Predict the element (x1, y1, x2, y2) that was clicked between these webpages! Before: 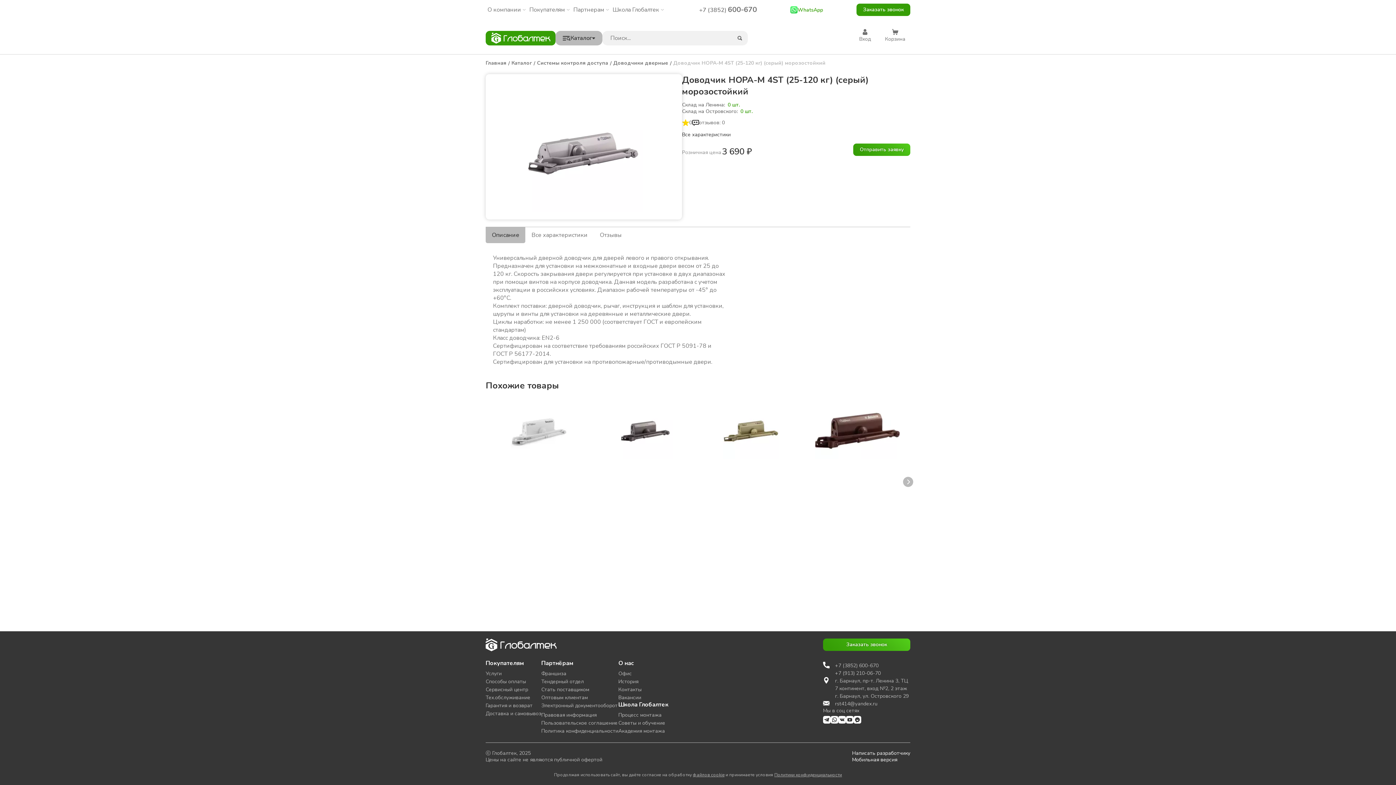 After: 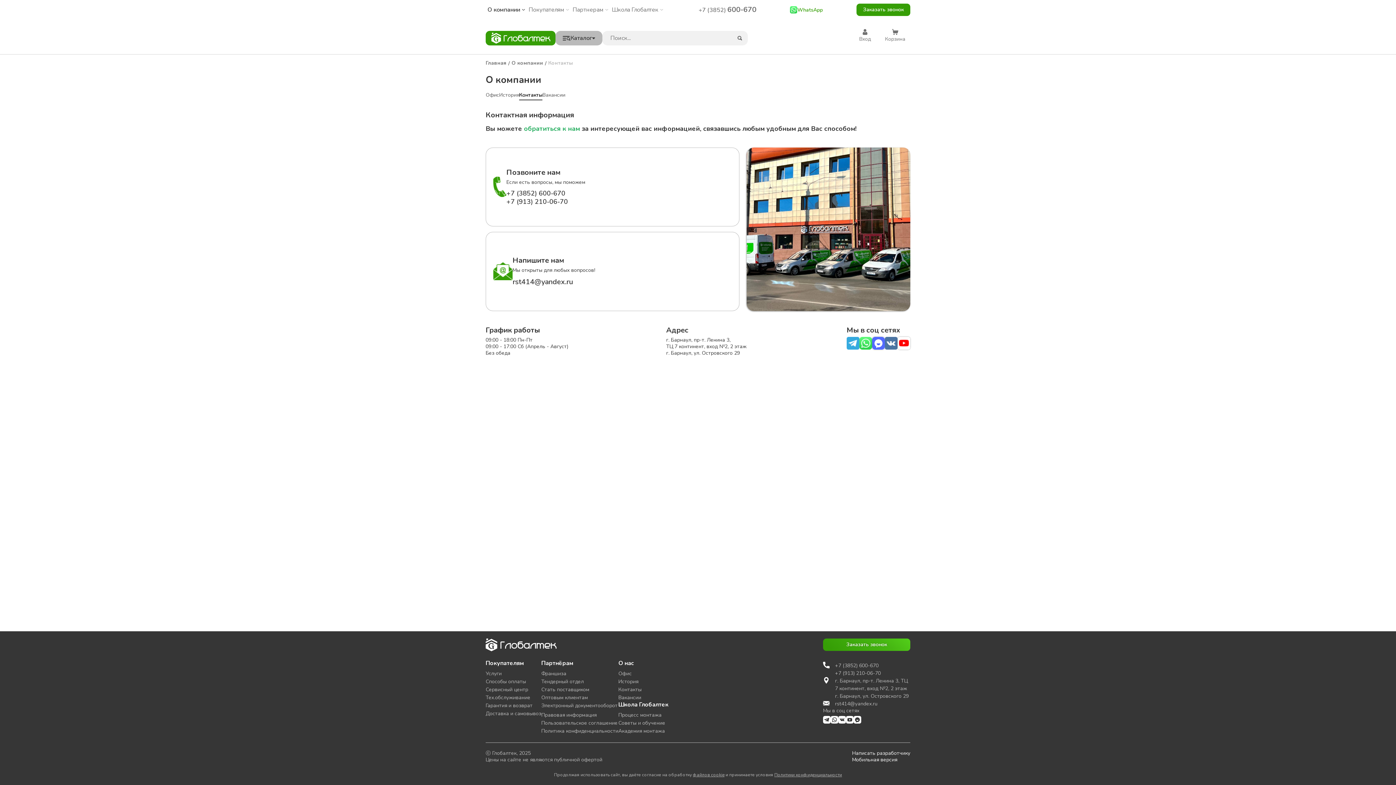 Action: label: Контакты bbox: (618, 686, 668, 694)